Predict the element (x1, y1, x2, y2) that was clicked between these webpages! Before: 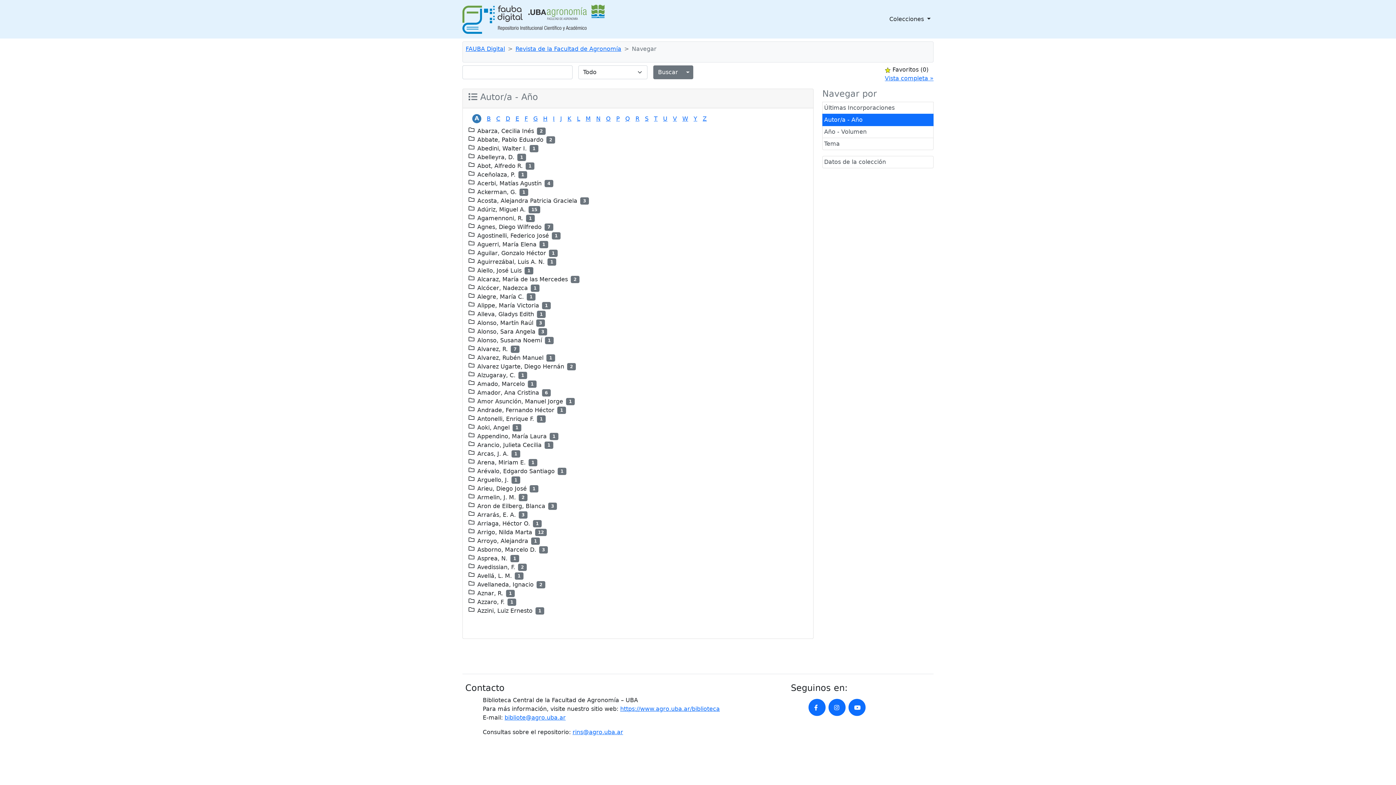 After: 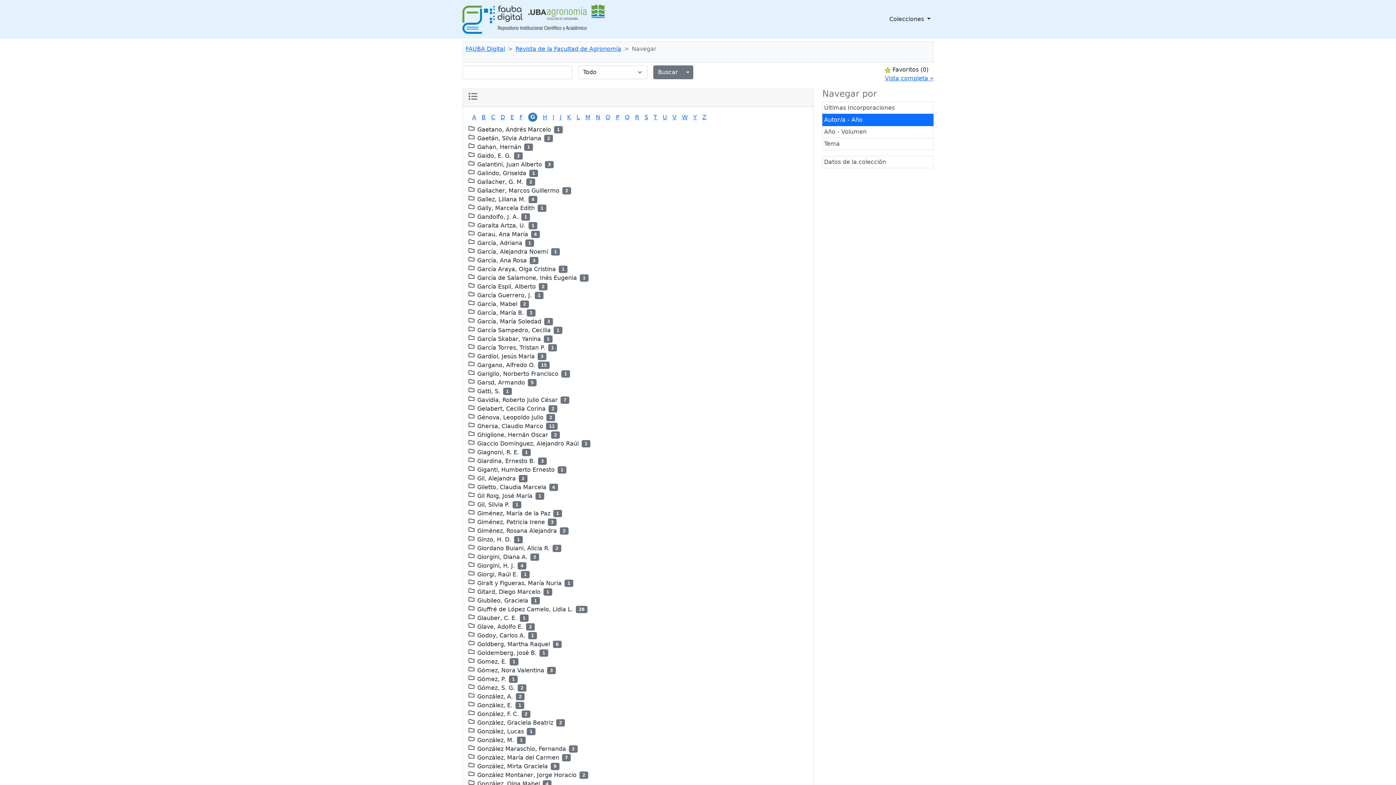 Action: label: G bbox: (533, 115, 537, 122)